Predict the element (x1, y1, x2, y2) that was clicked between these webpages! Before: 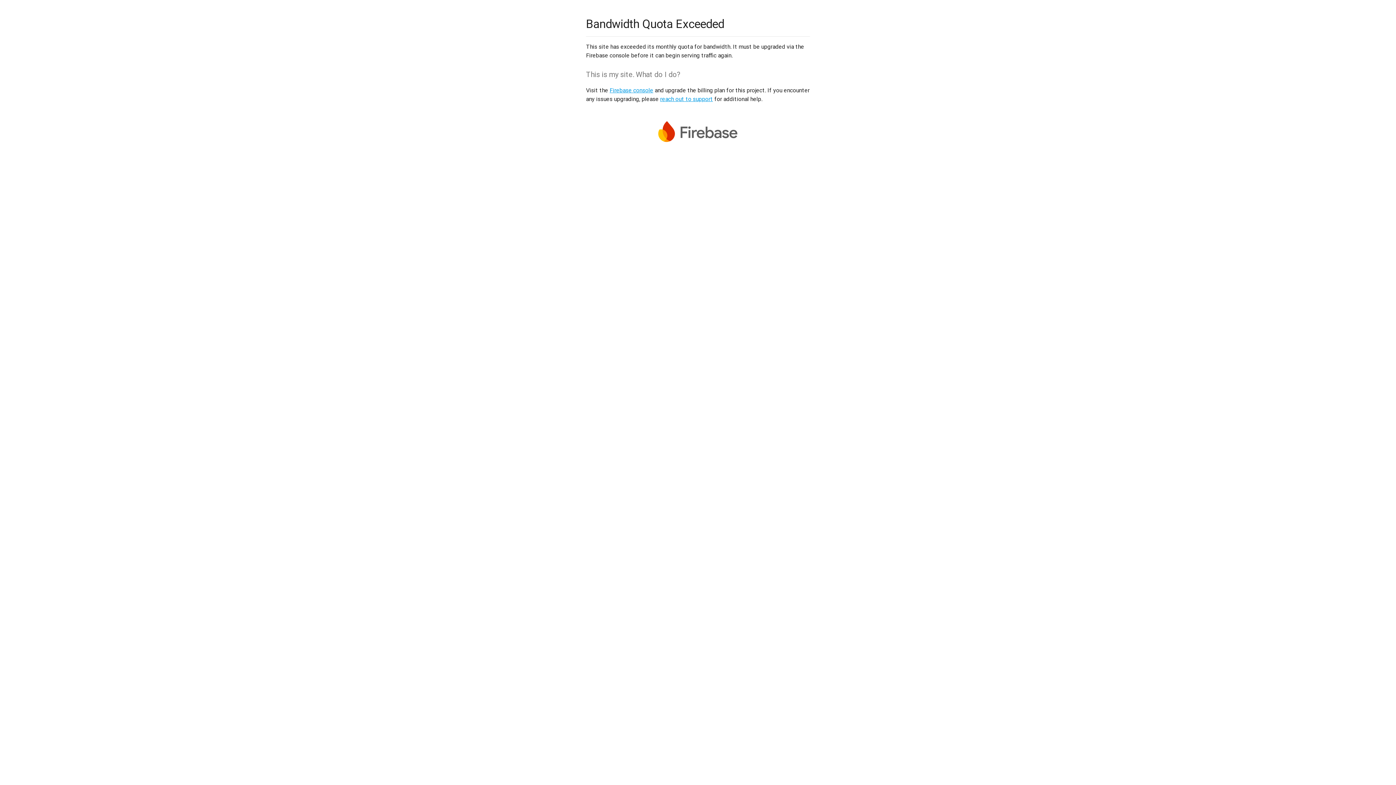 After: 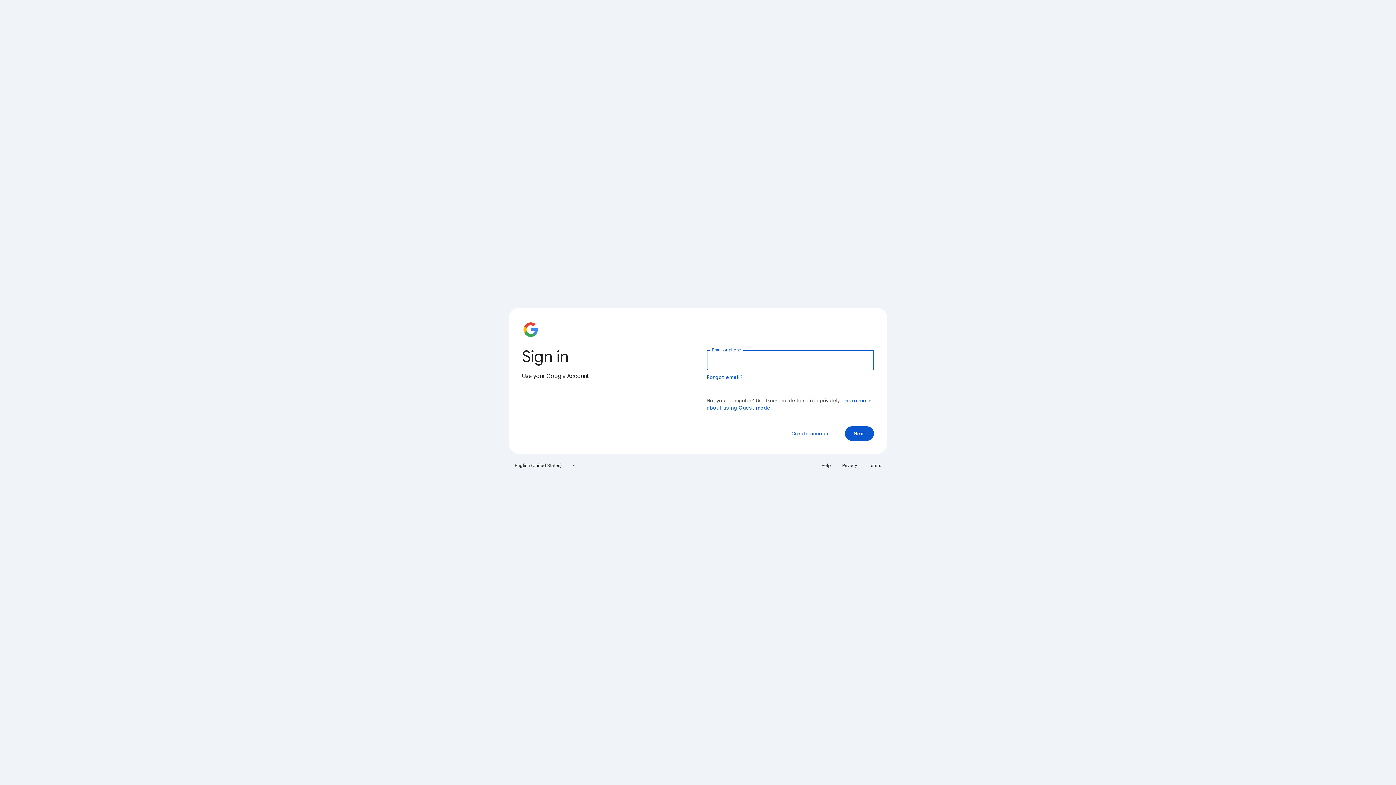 Action: bbox: (609, 86, 653, 93) label: Firebase console